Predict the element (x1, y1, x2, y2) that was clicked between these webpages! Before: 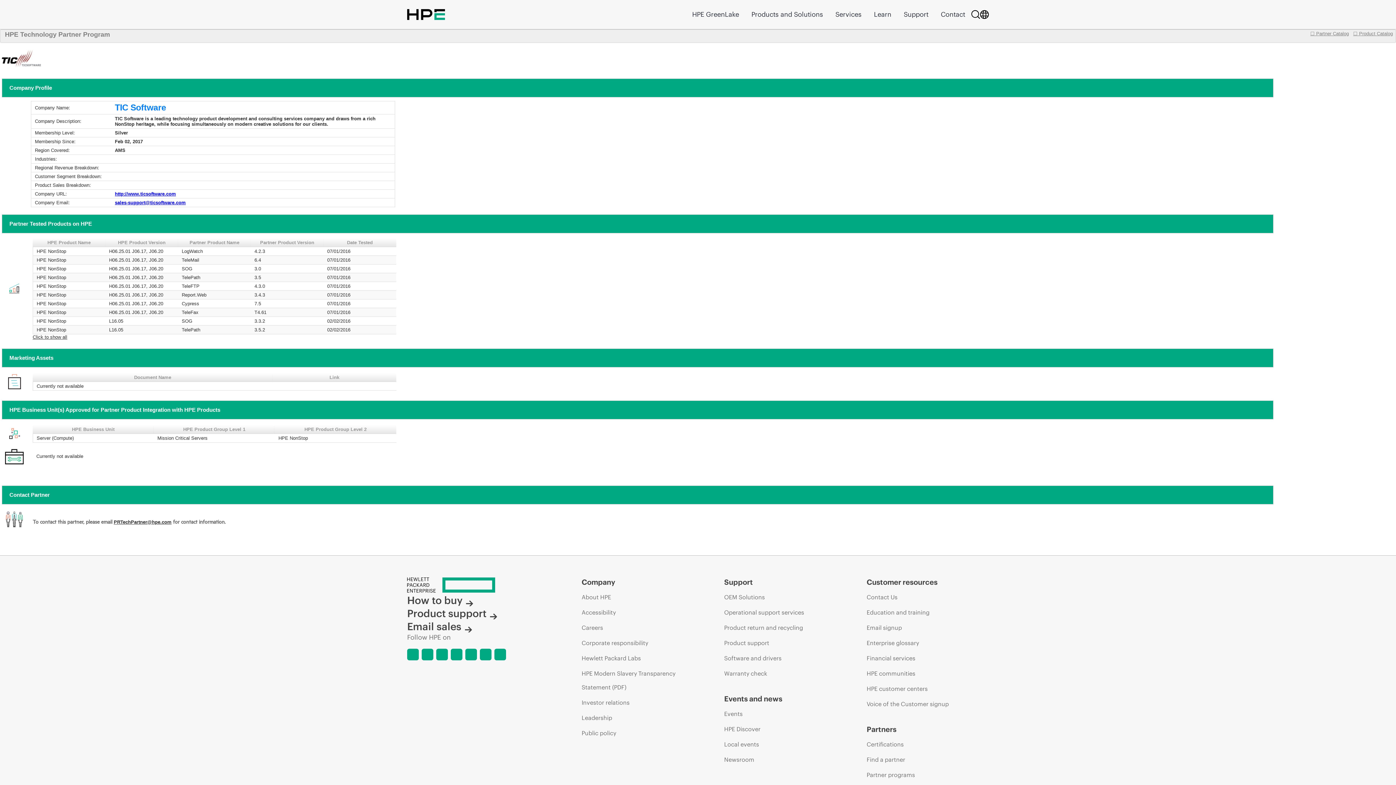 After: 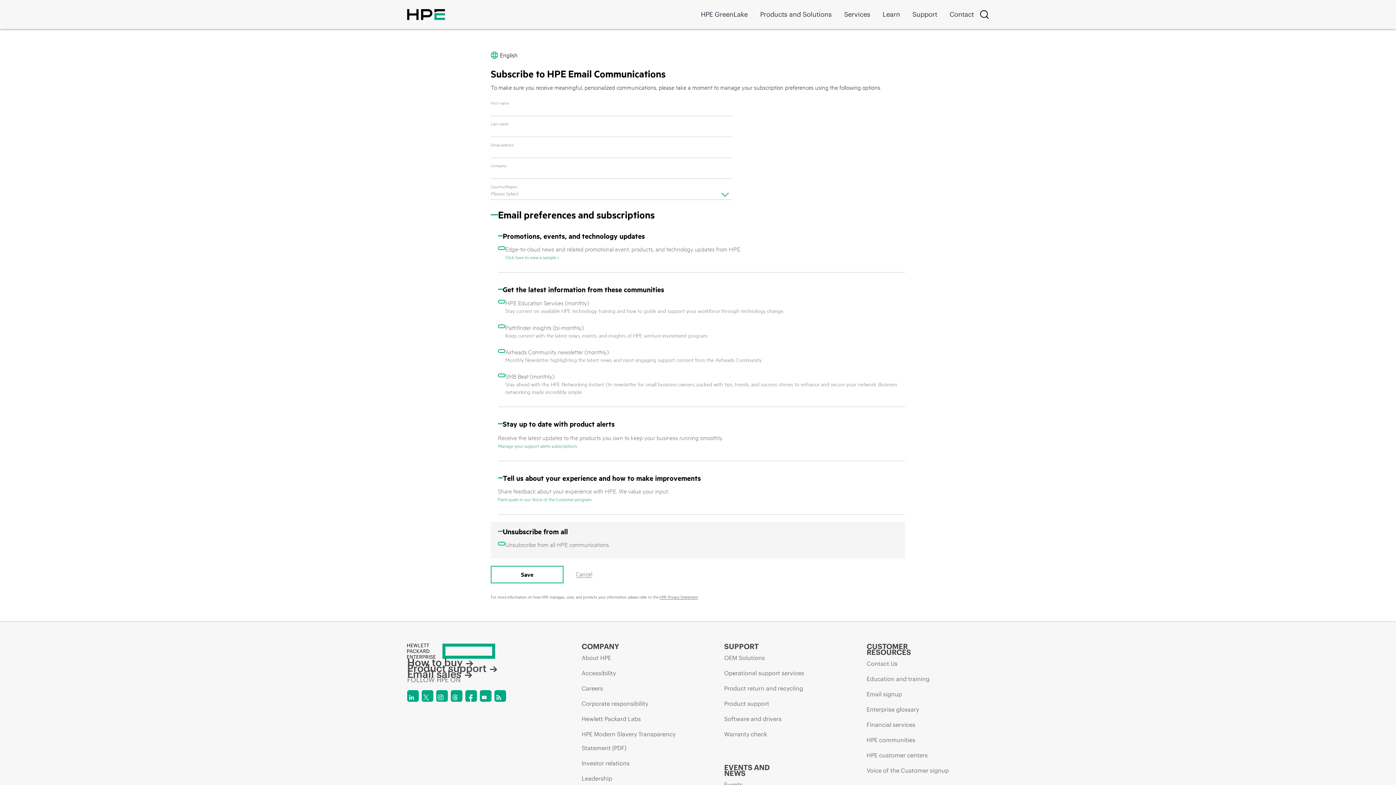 Action: bbox: (866, 621, 902, 634) label: Email signup